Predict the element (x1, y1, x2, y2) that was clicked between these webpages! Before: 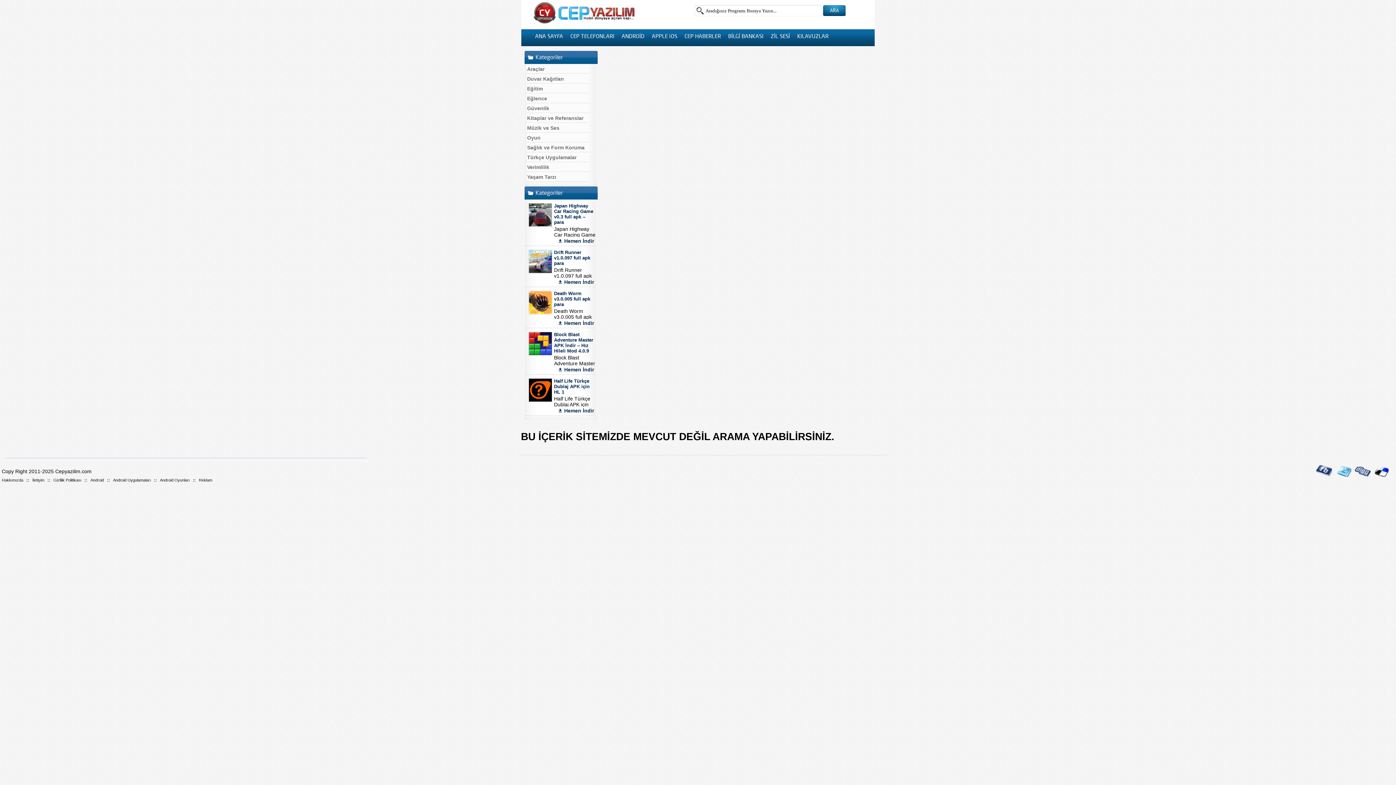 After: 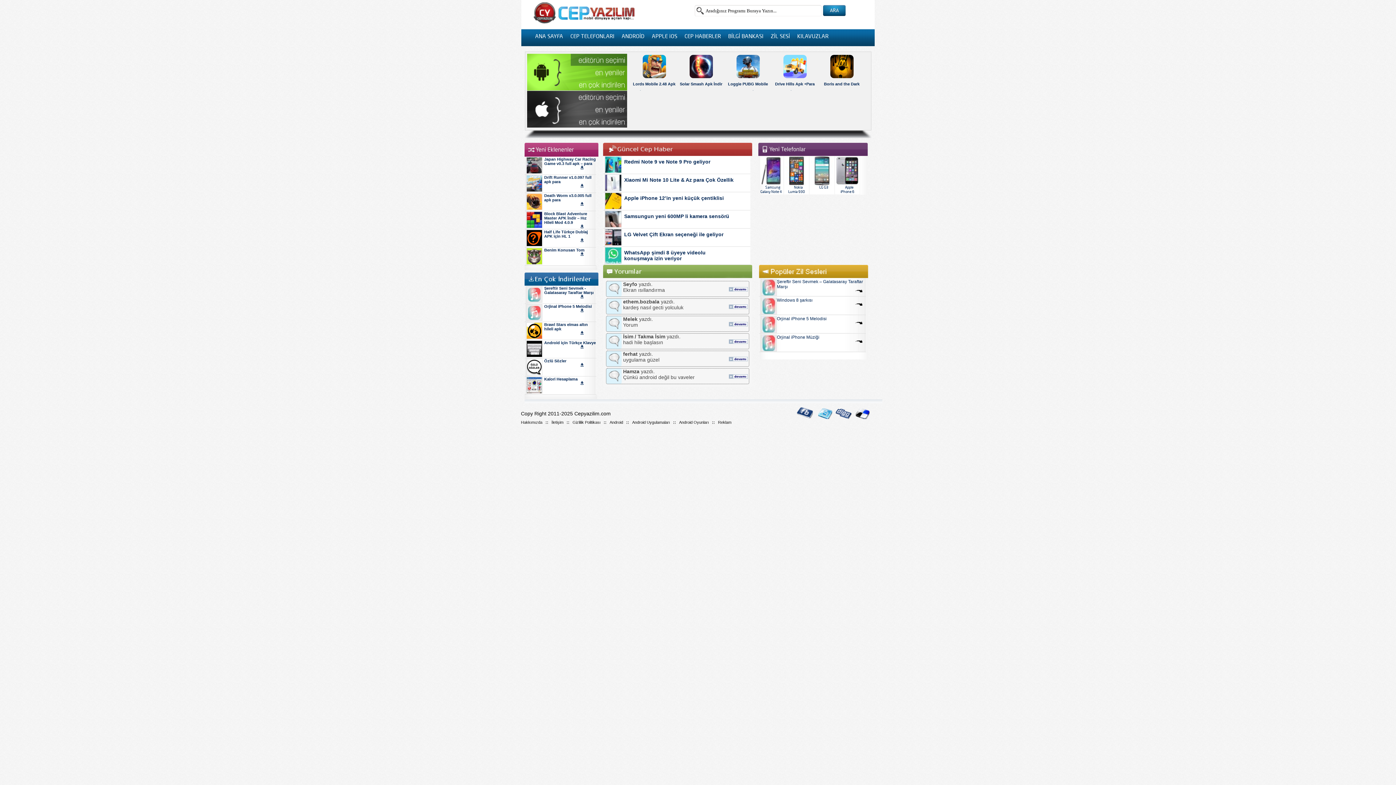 Action: bbox: (55, 468, 91, 474) label: Cepyazilim.com